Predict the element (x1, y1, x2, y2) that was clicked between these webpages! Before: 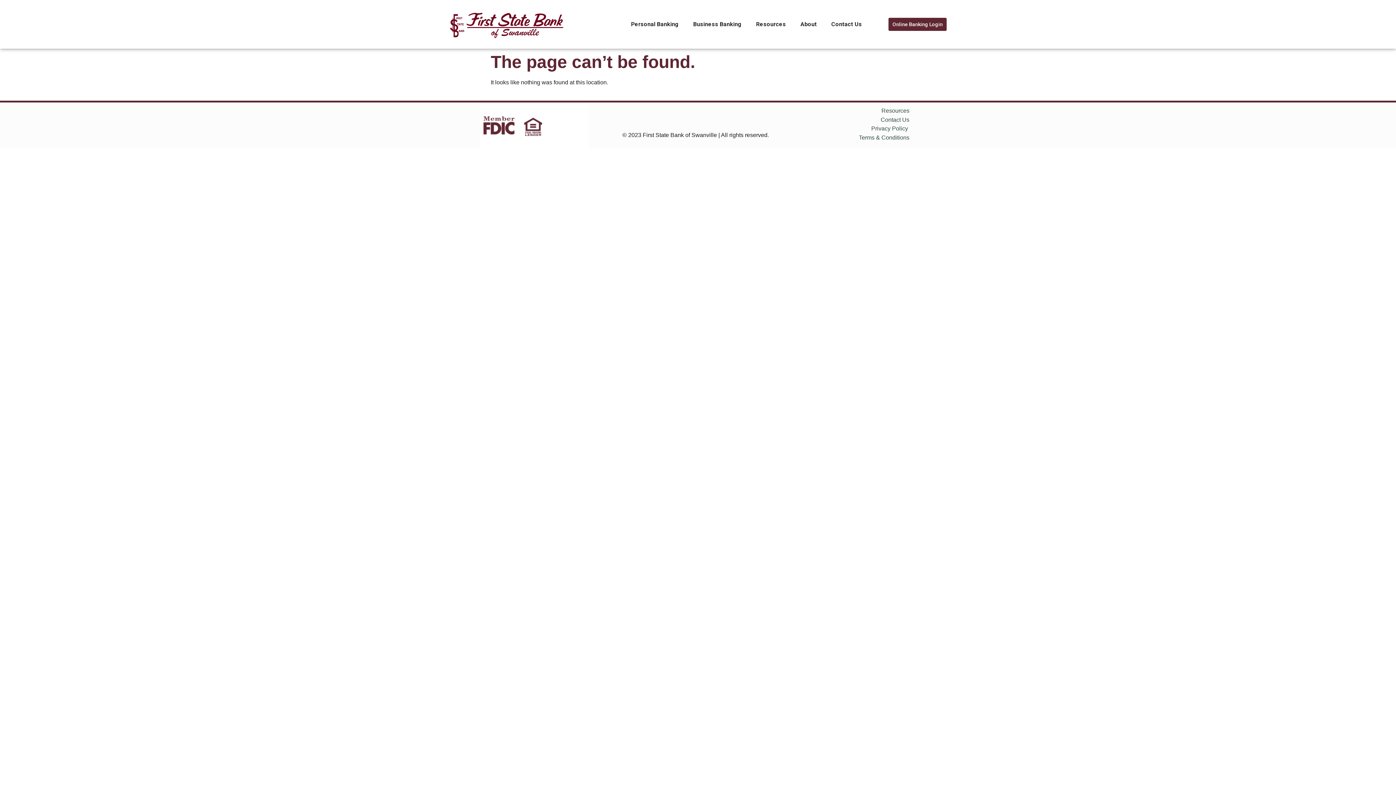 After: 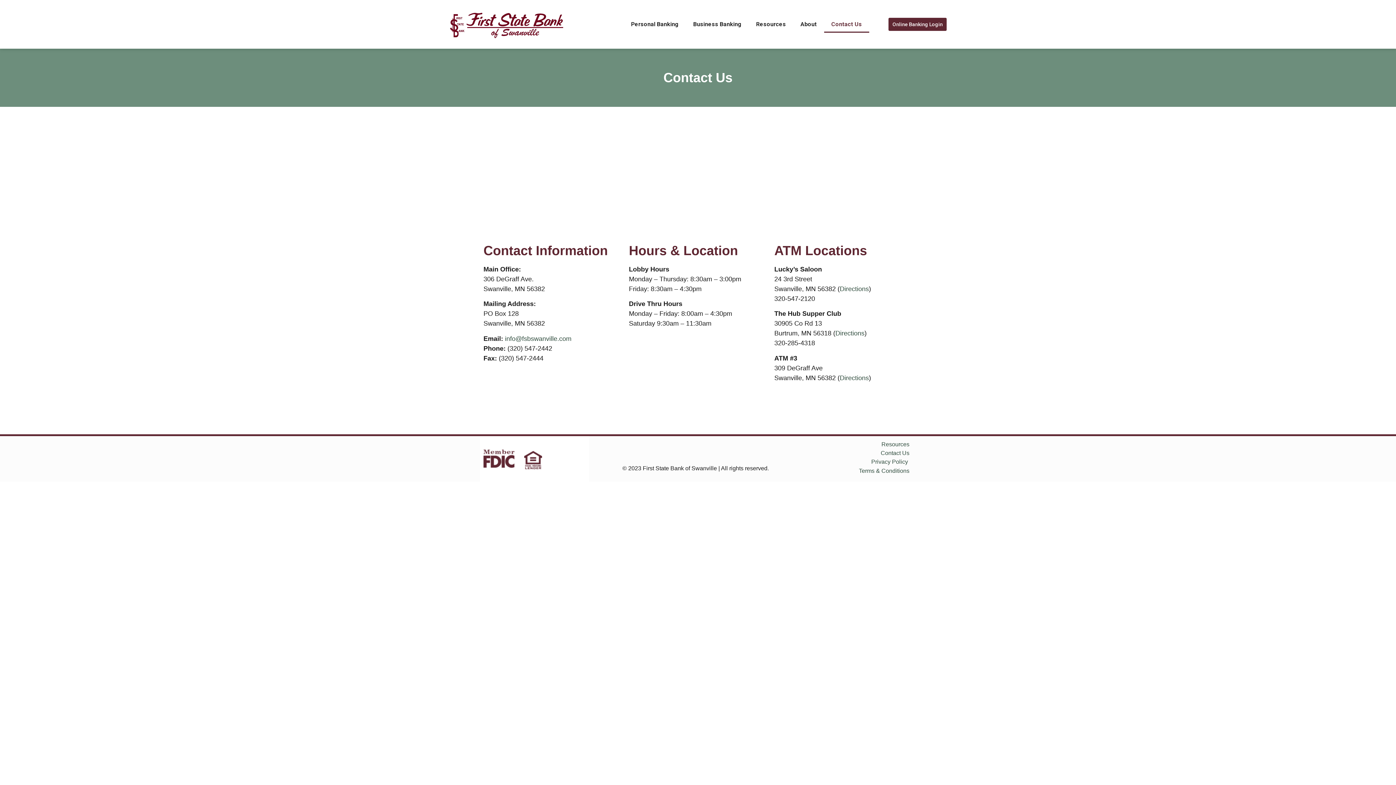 Action: label: Contact Us bbox: (880, 116, 909, 122)